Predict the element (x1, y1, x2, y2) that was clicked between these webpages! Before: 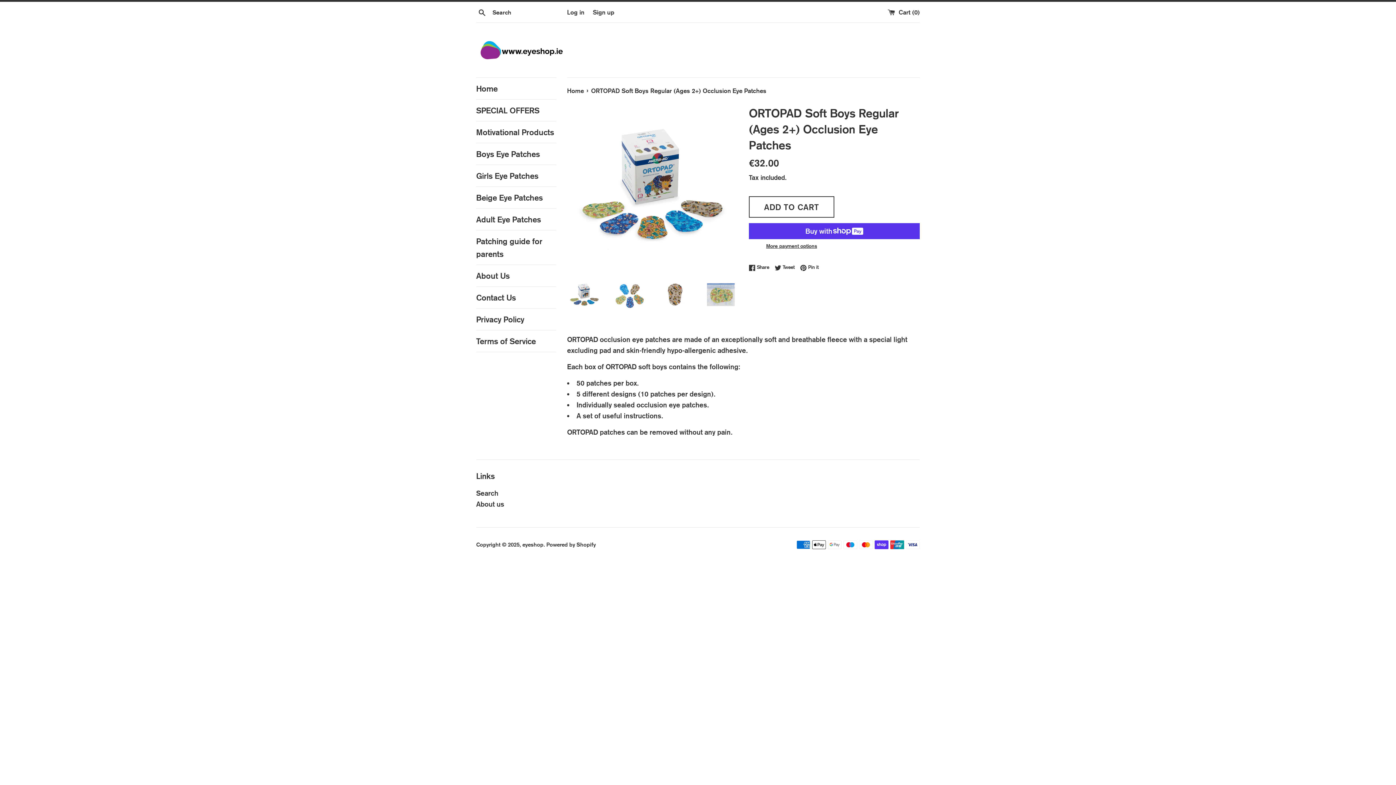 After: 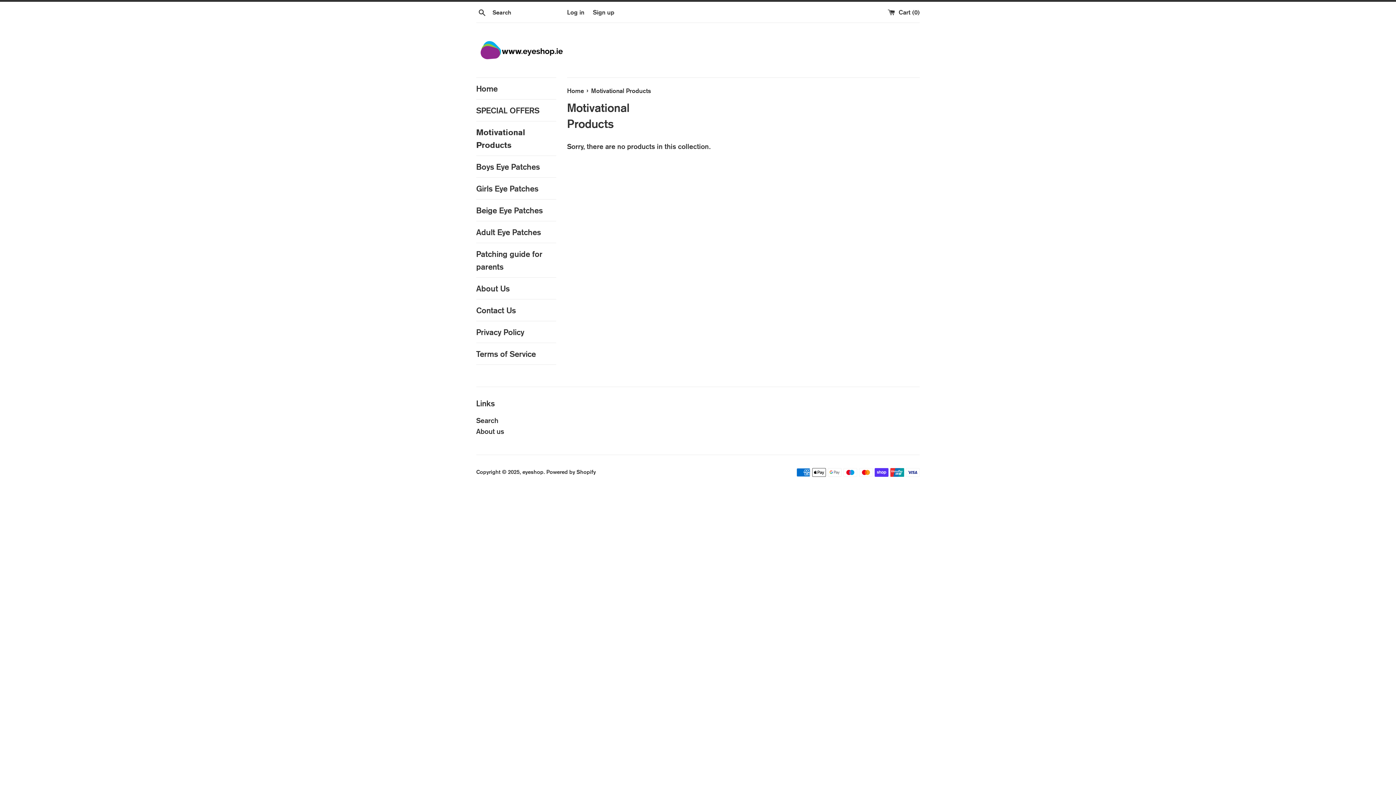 Action: label: Motivational Products bbox: (476, 121, 556, 142)